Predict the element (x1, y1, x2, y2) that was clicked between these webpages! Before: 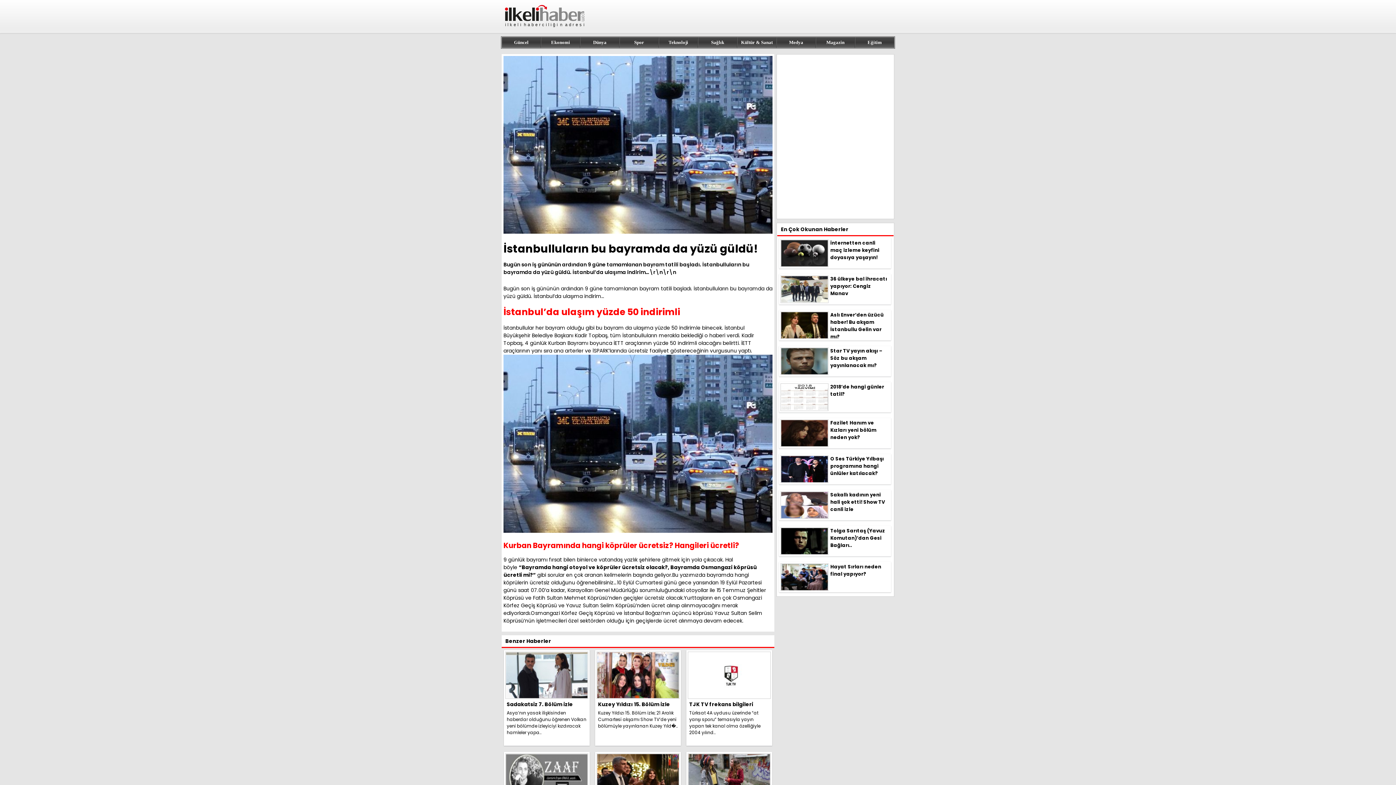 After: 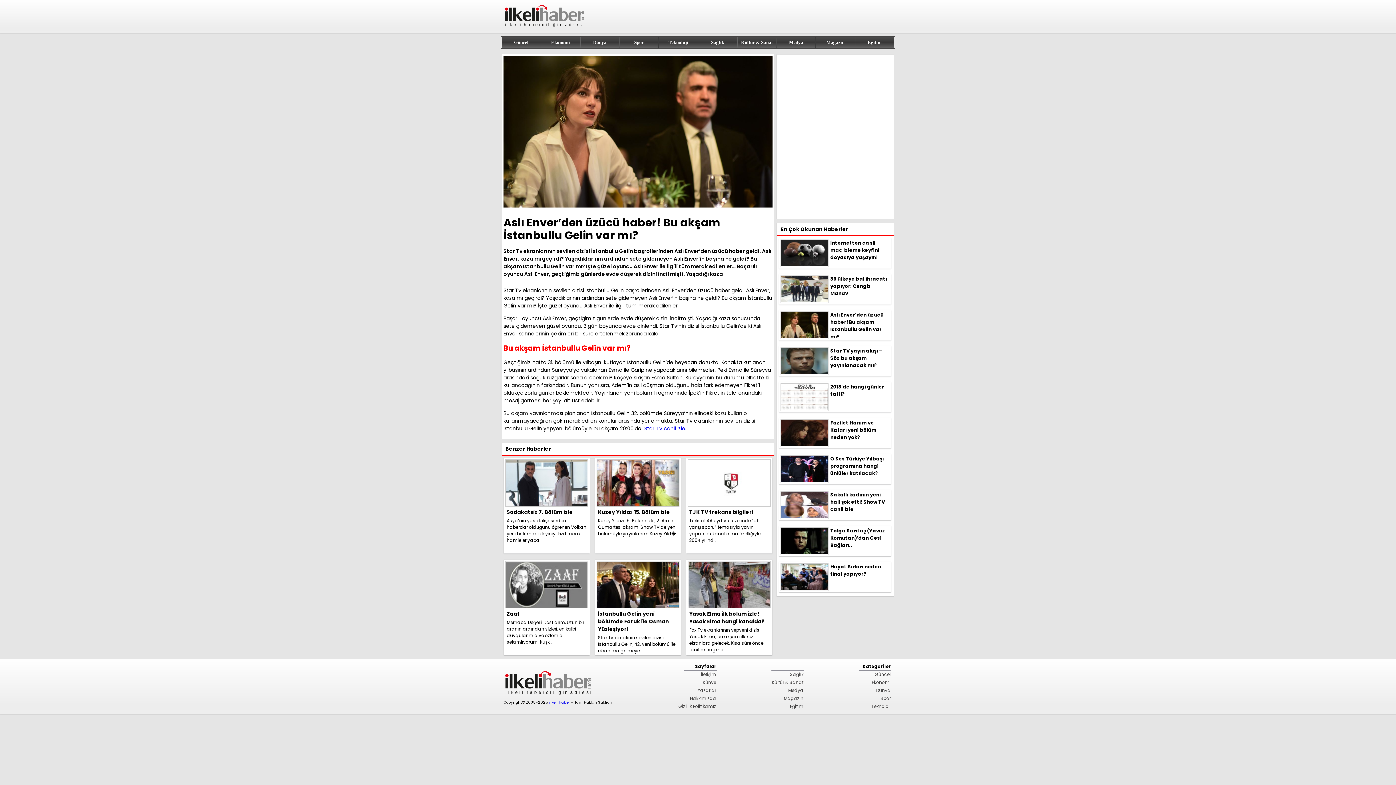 Action: label: Aslı Enver’den üzücü haber! Bu akşam İstanbullu Gelin var mı? bbox: (779, 310, 891, 340)